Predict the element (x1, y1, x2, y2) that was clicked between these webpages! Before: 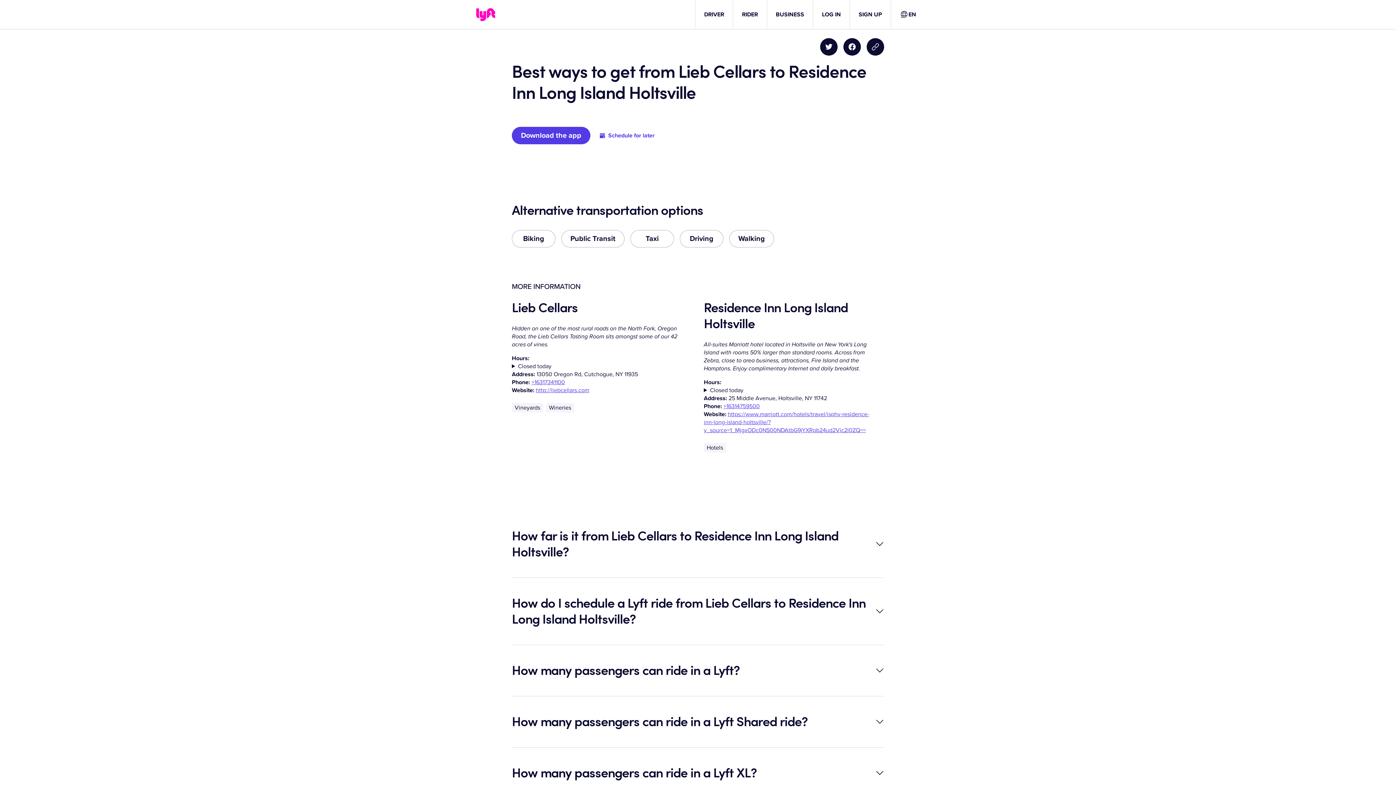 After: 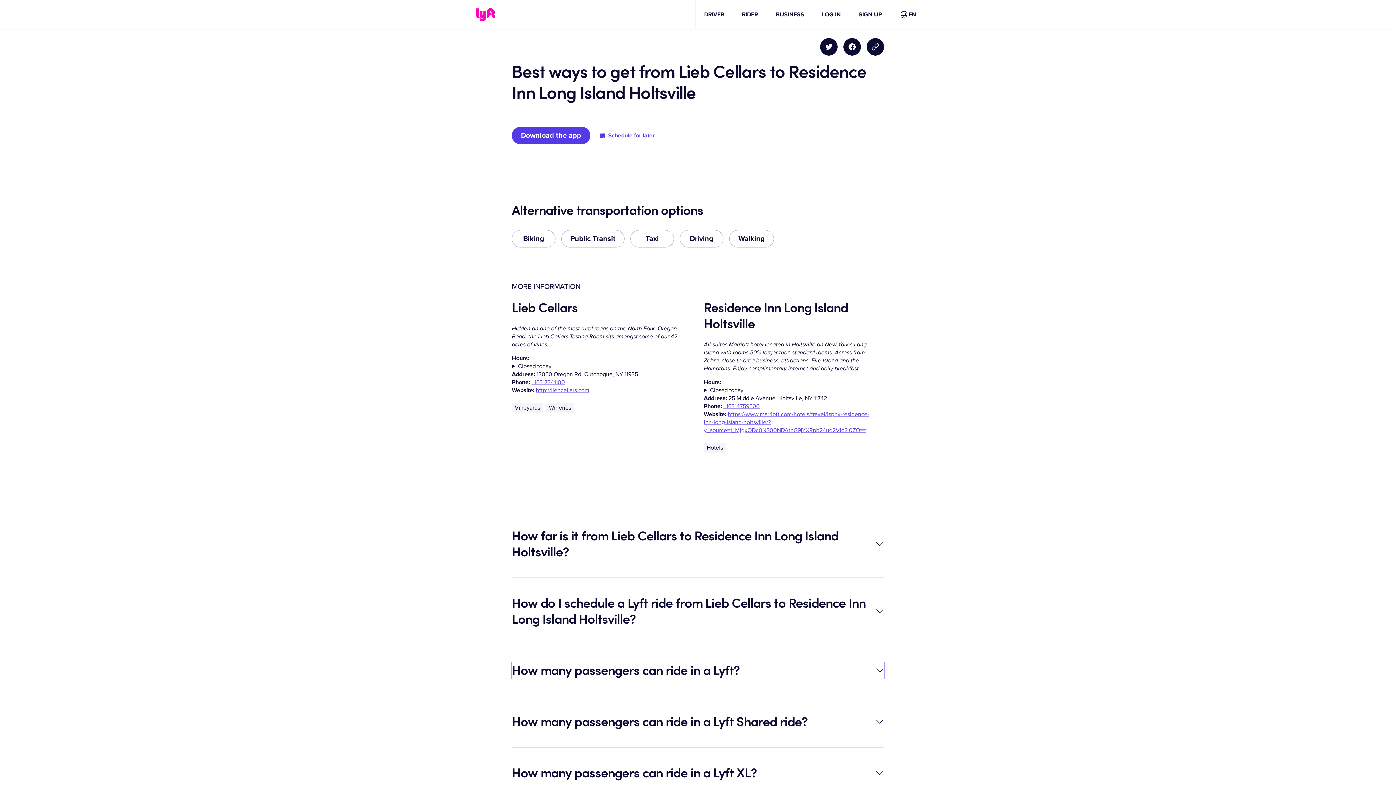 Action: bbox: (512, 662, 884, 678) label: How many passengers can ride in a Lyft?